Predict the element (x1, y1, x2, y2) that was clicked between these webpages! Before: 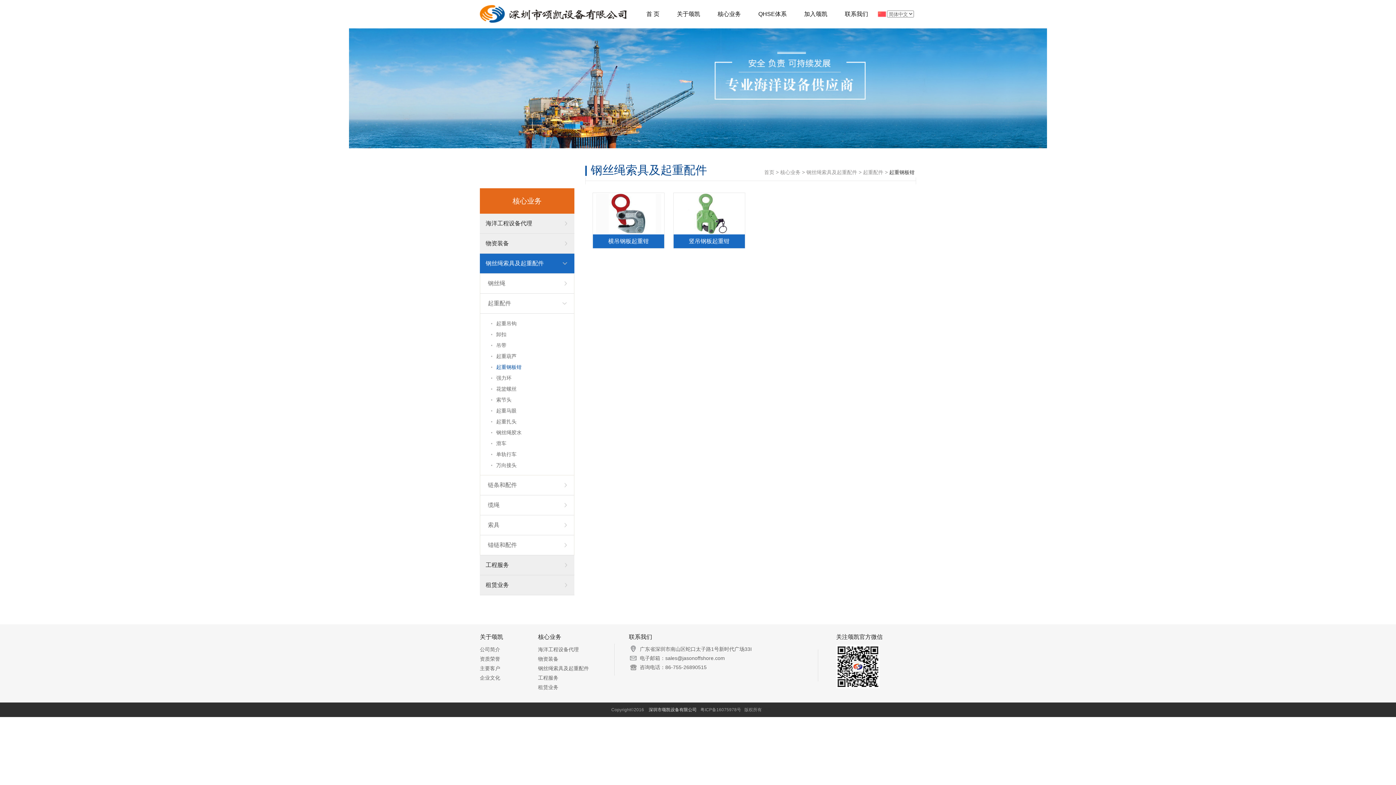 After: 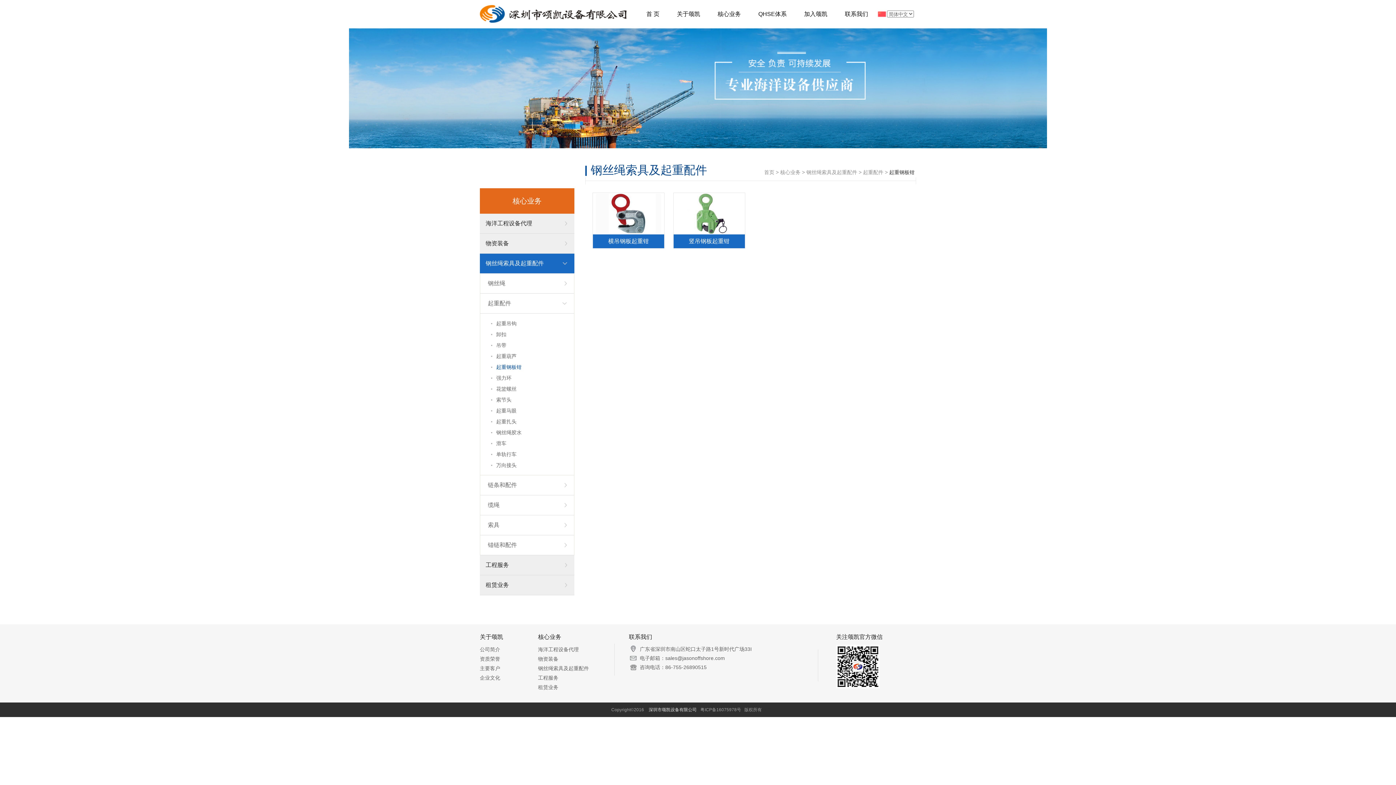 Action: label: 微整形培训 bbox: (763, 707, 784, 712)